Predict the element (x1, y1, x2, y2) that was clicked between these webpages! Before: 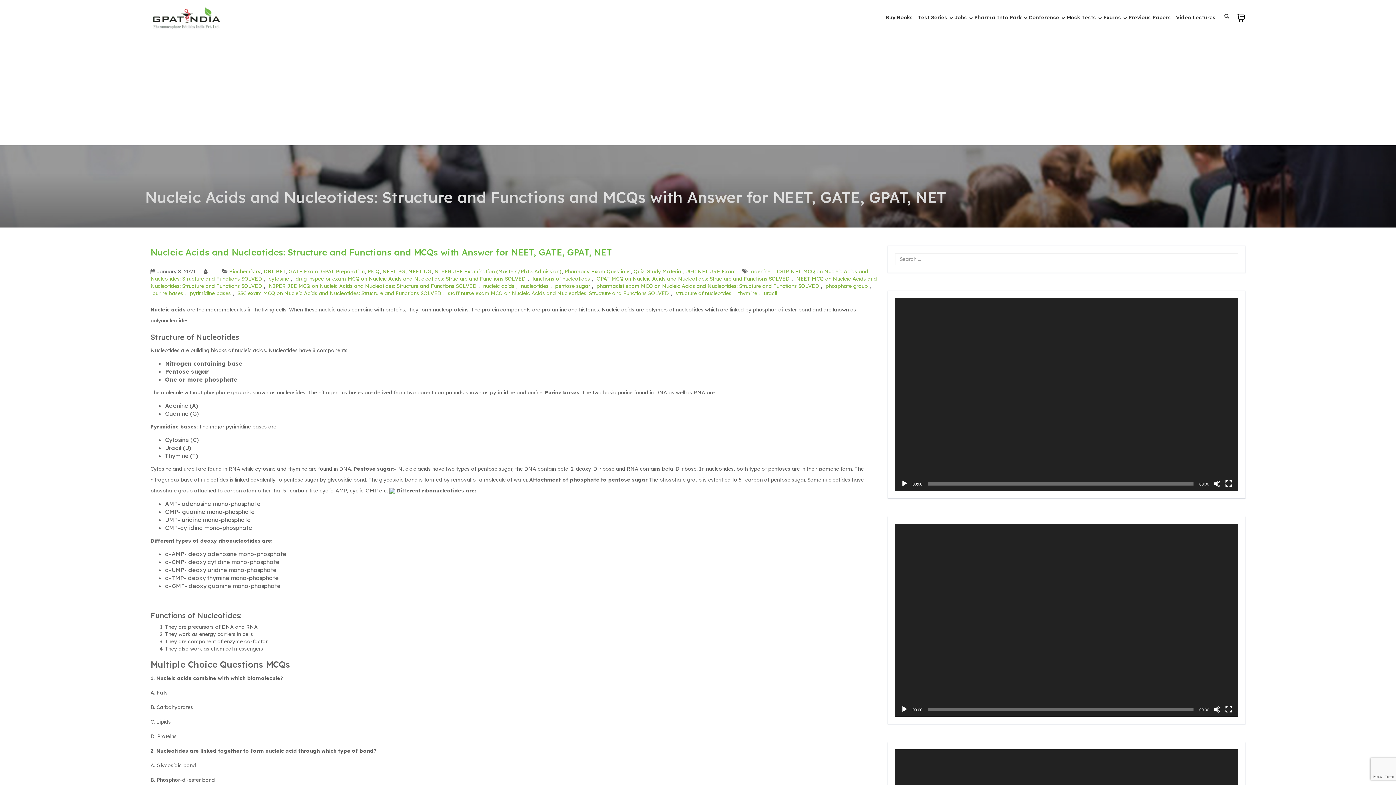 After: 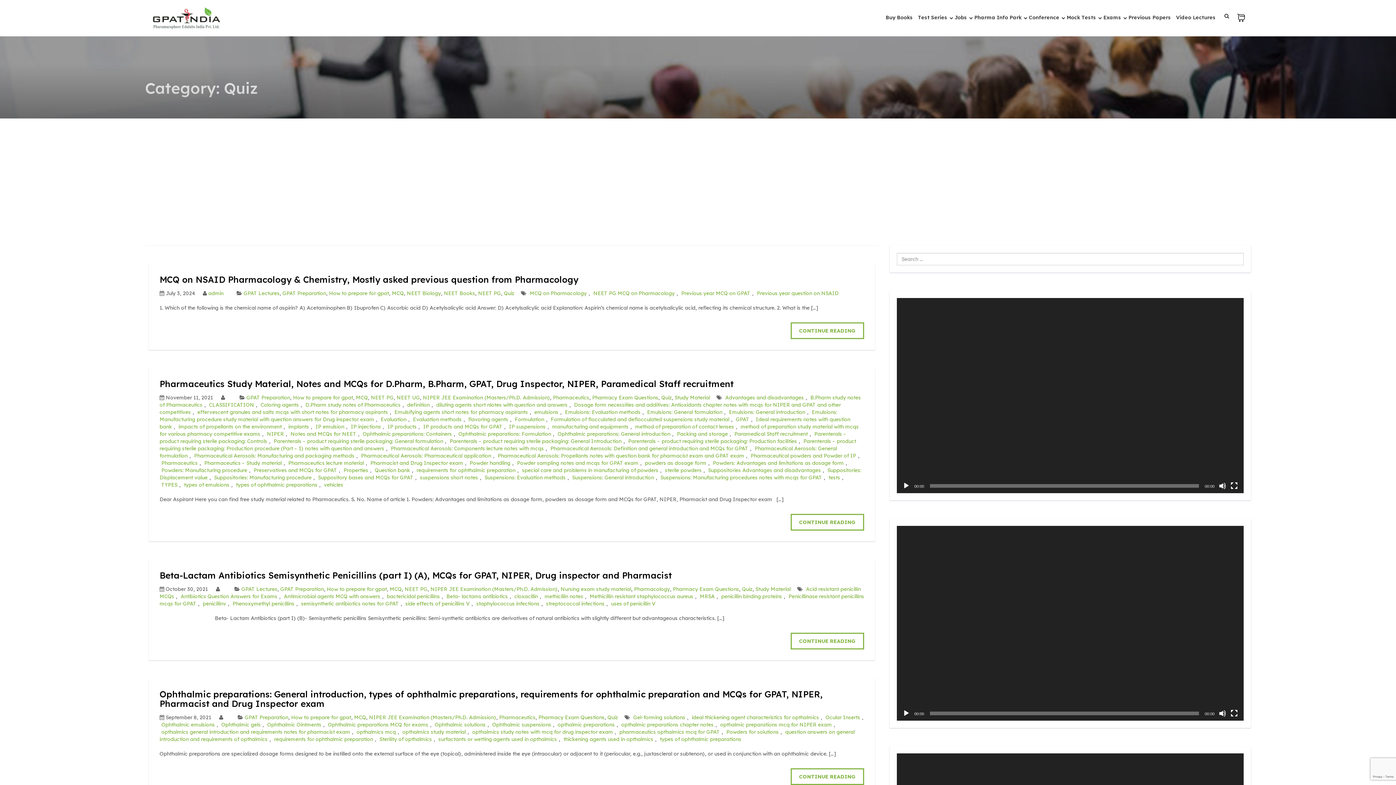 Action: label: Quiz bbox: (633, 268, 644, 274)